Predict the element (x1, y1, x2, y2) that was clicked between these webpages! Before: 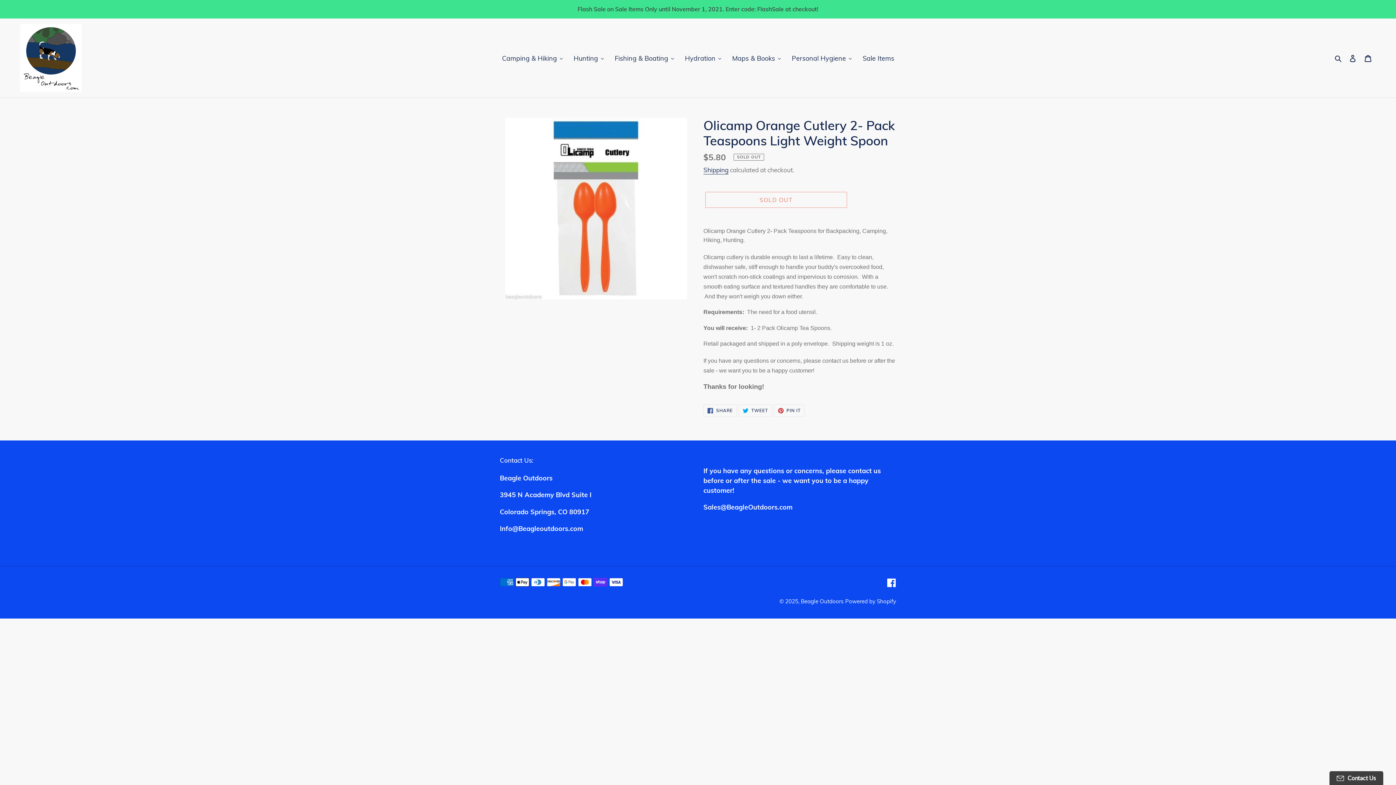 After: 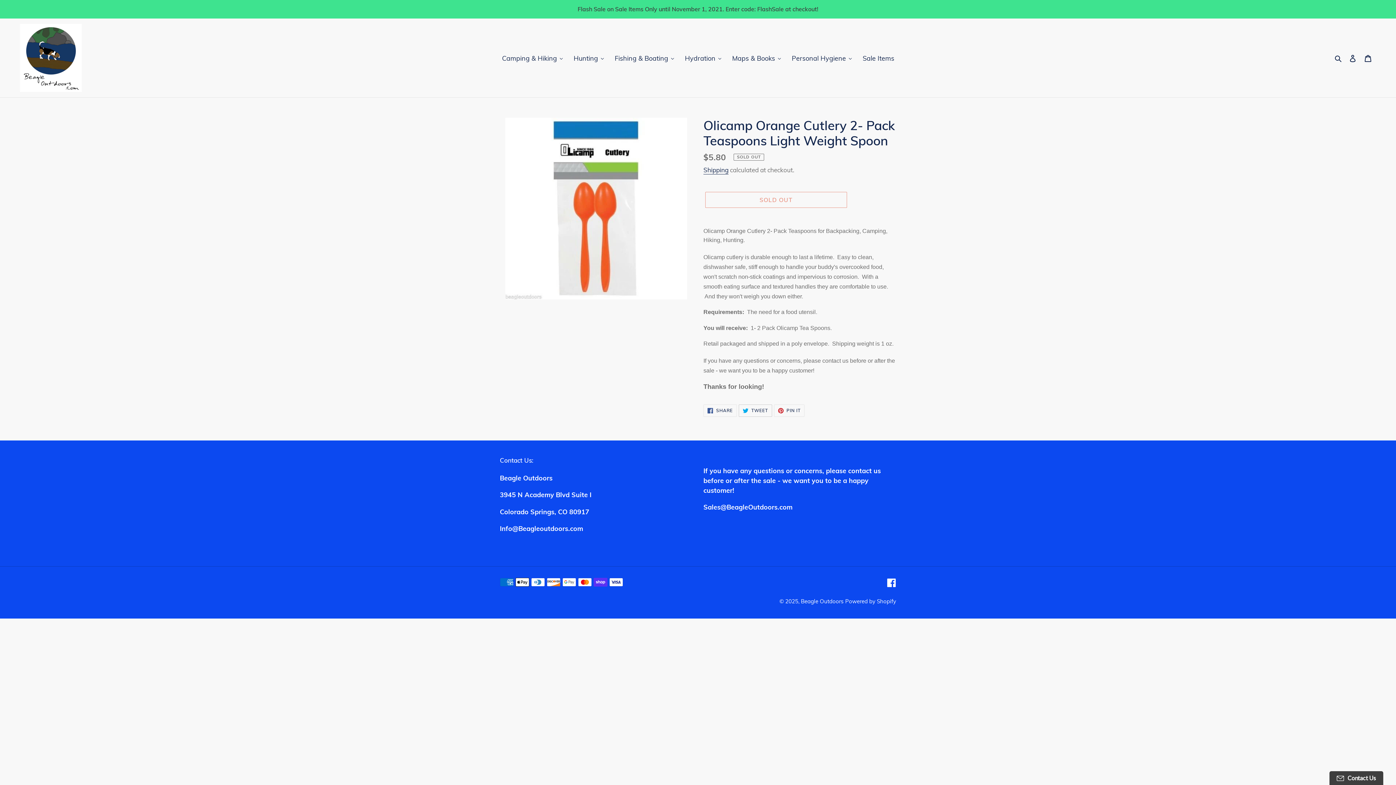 Action: bbox: (738, 404, 772, 417) label:  TWEET
TWEET ON TWITTER